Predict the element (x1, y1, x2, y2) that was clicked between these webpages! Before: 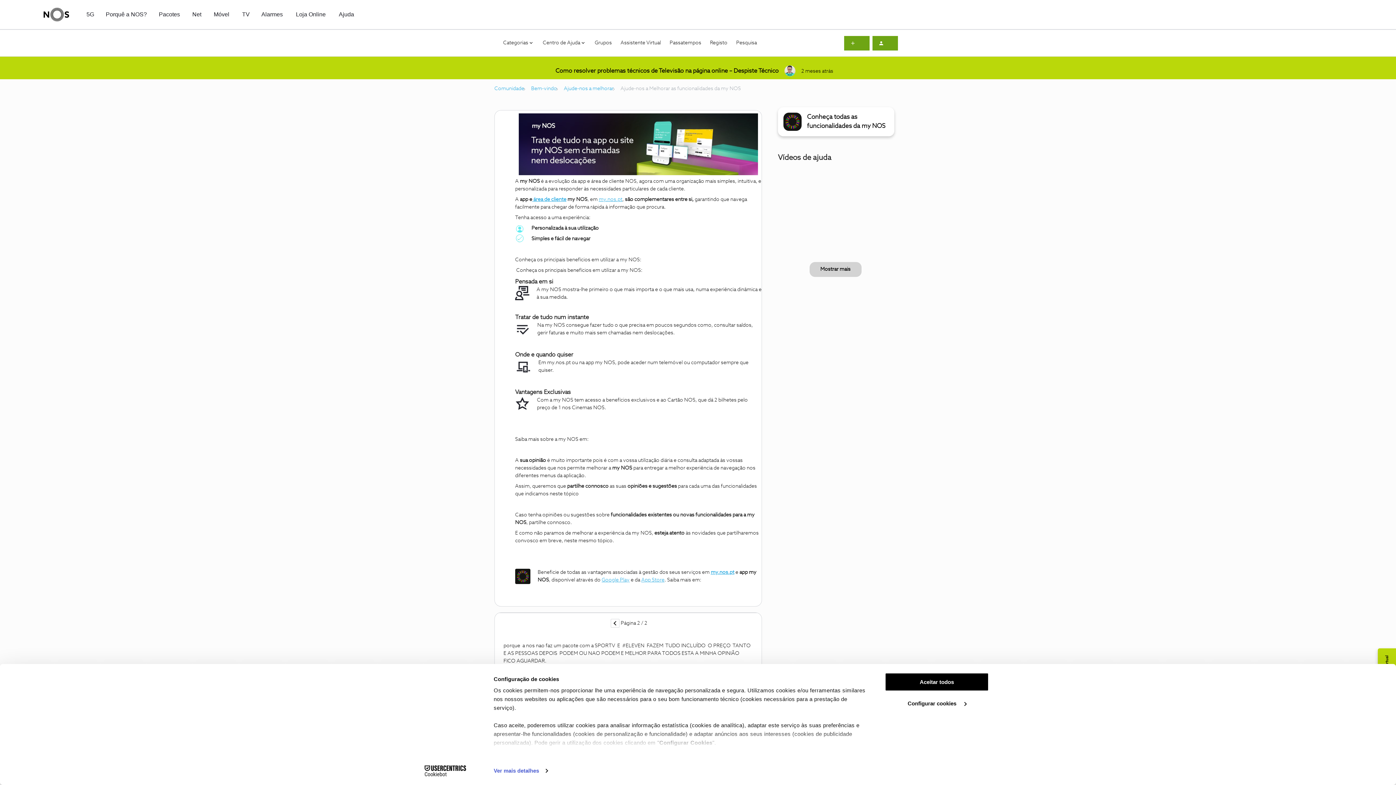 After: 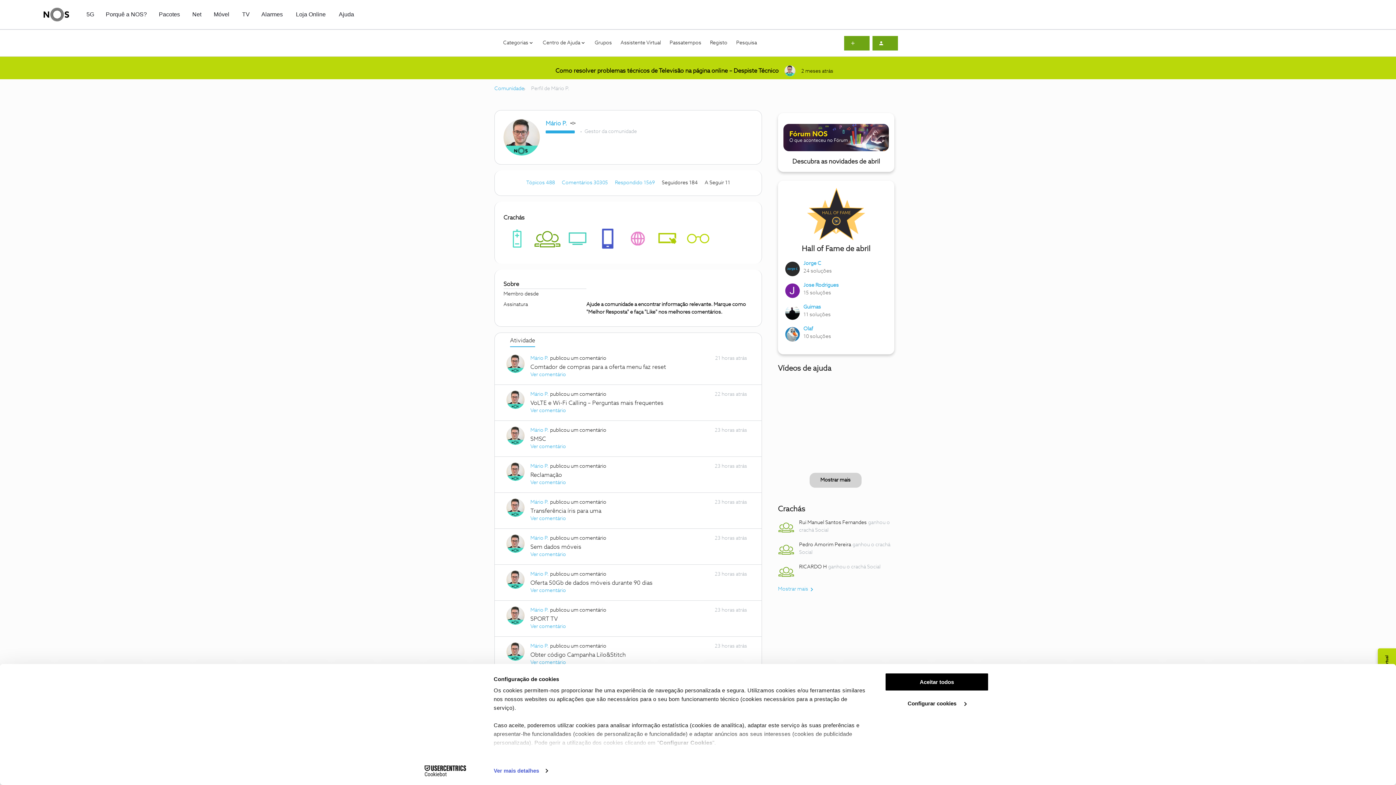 Action: bbox: (784, 65, 795, 76)